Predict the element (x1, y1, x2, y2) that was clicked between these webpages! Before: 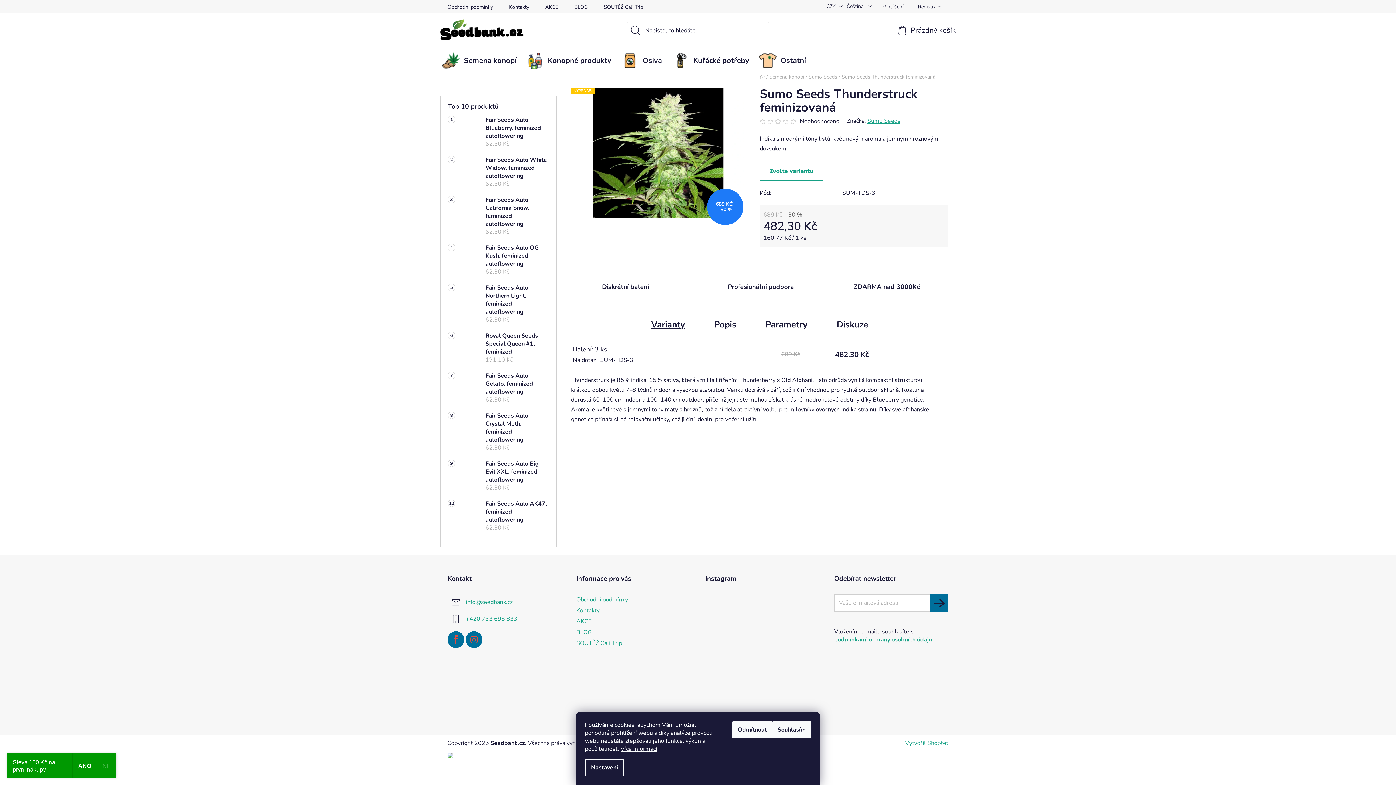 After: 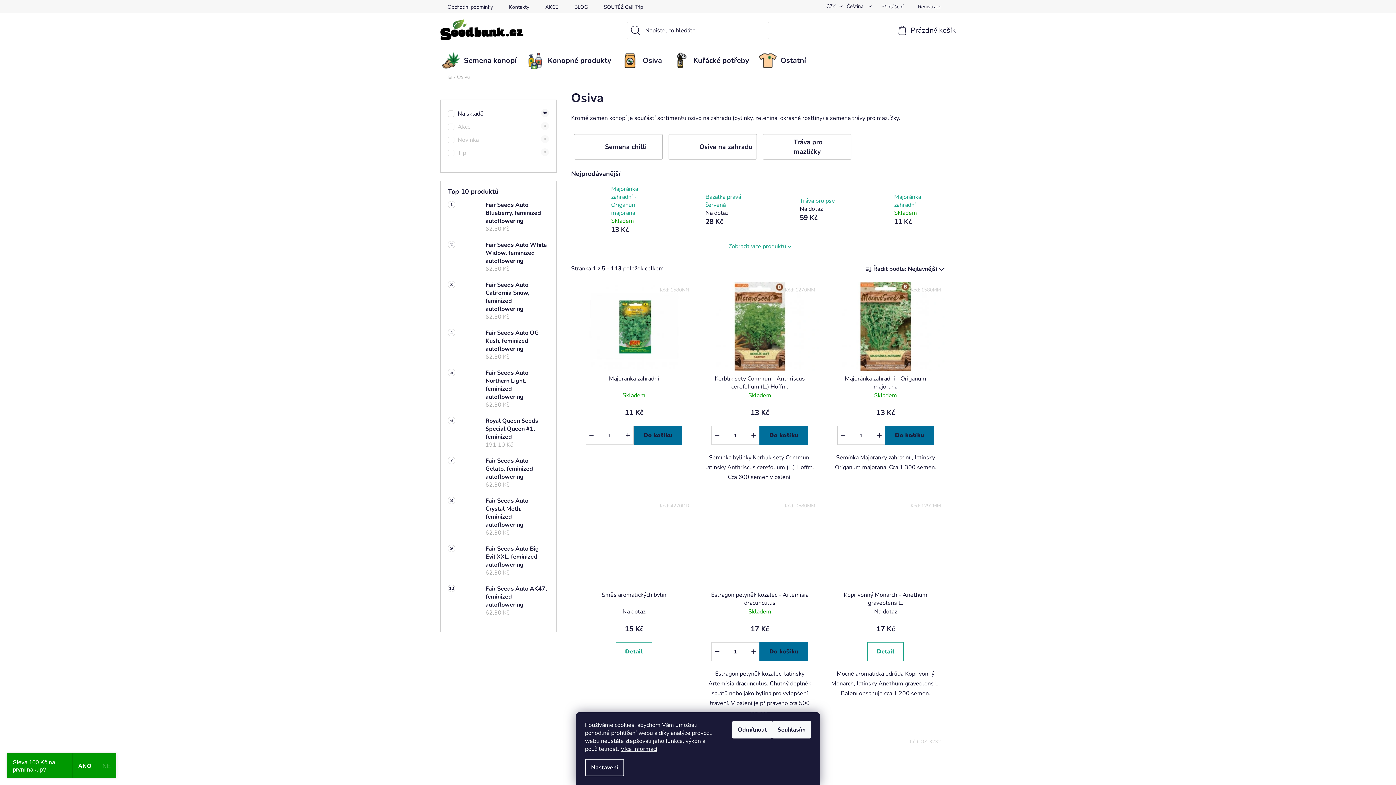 Action: label: Osiva bbox: (619, 48, 669, 73)